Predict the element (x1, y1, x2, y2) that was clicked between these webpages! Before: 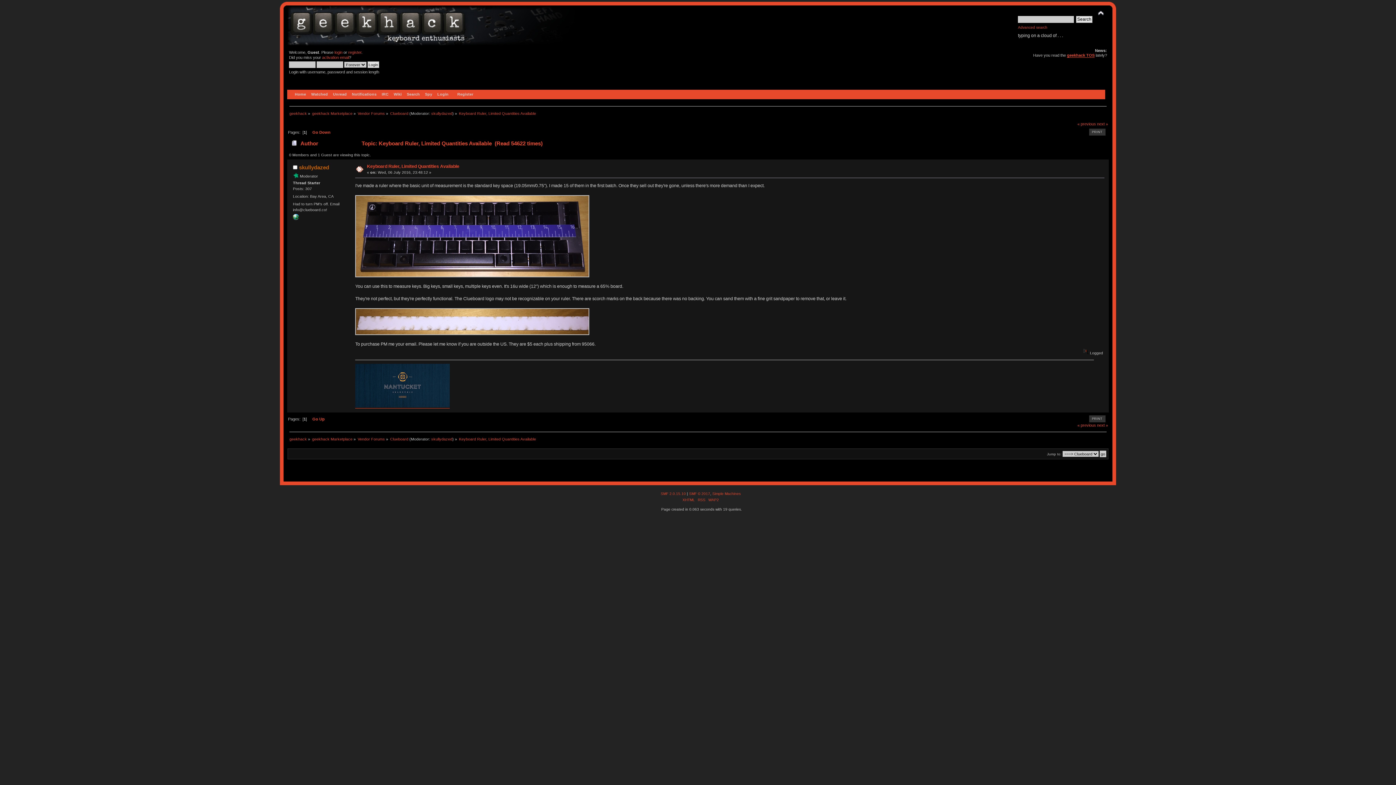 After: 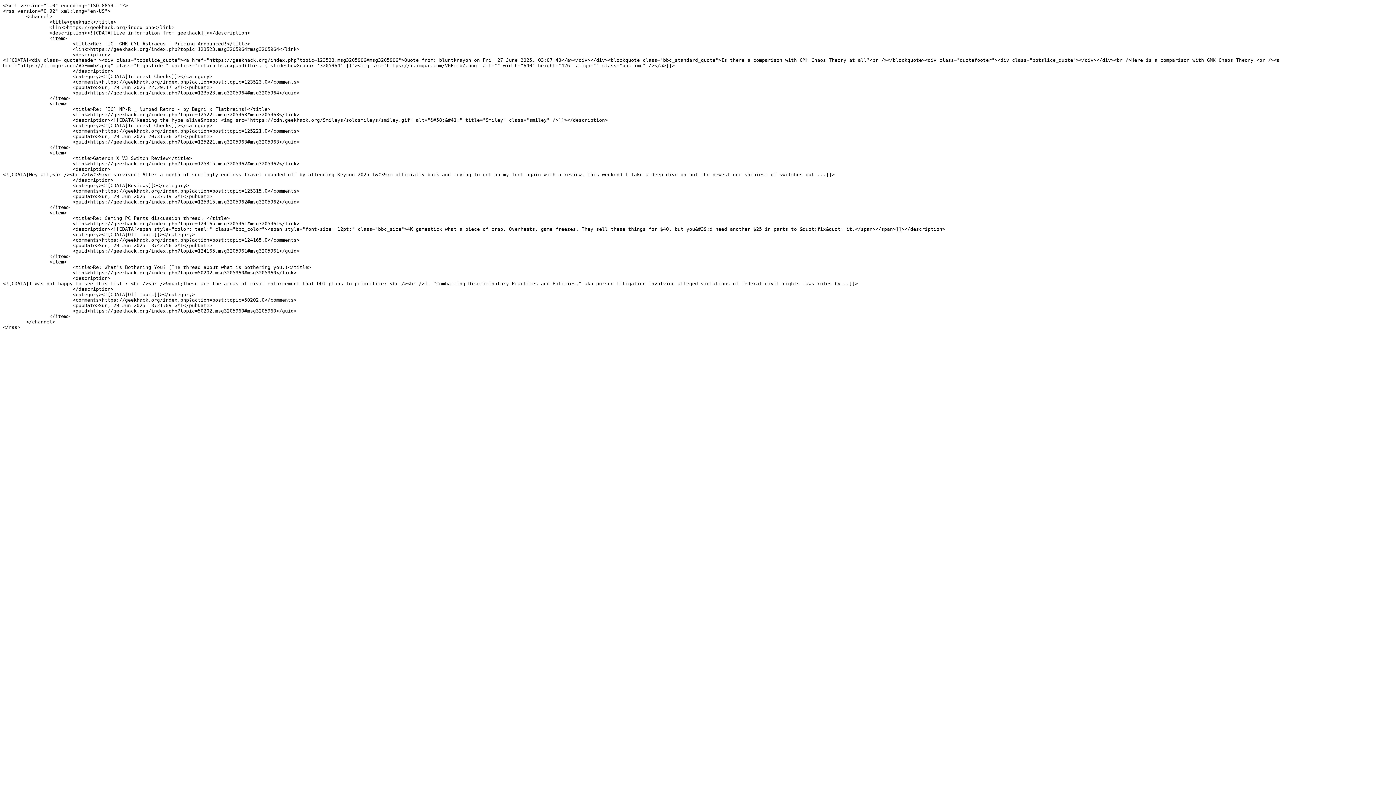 Action: label: RSS bbox: (698, 498, 705, 502)